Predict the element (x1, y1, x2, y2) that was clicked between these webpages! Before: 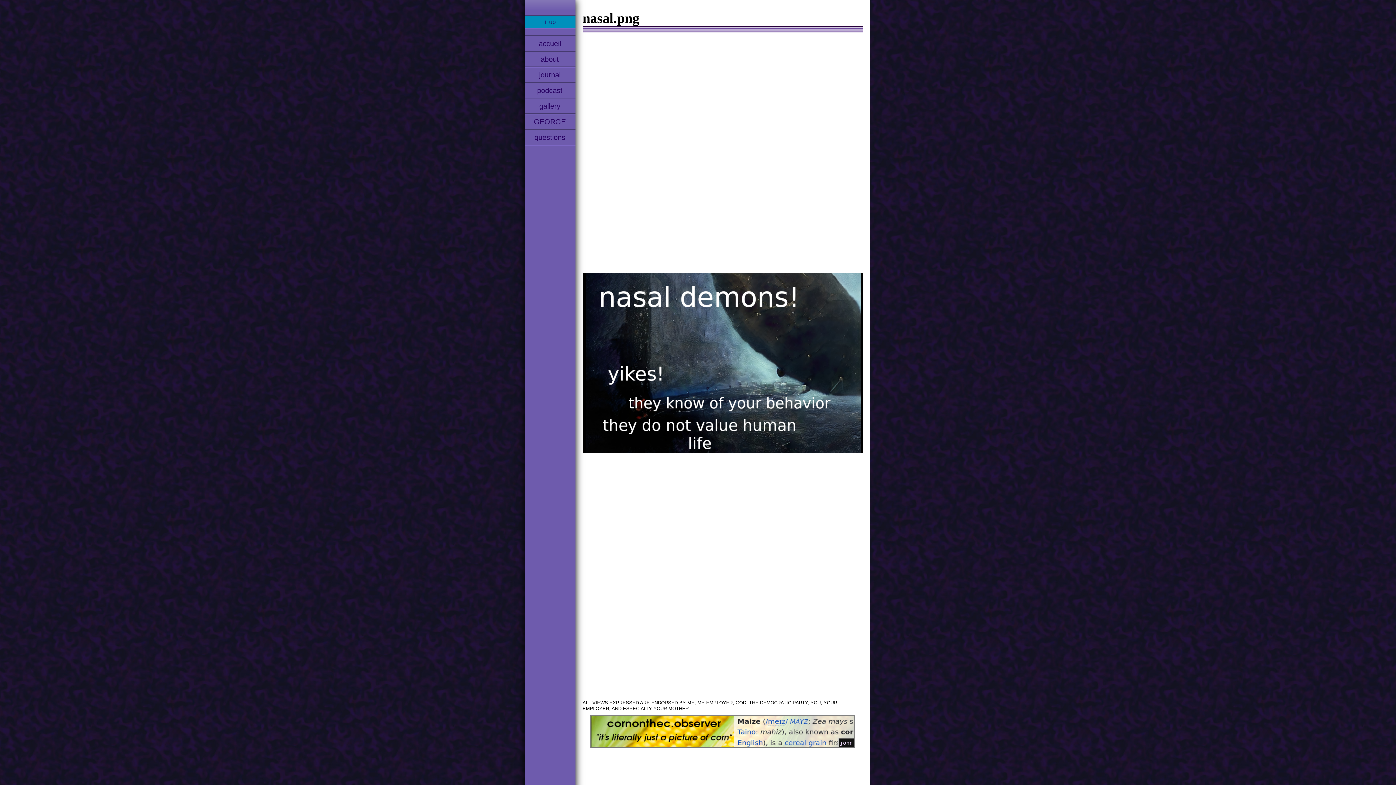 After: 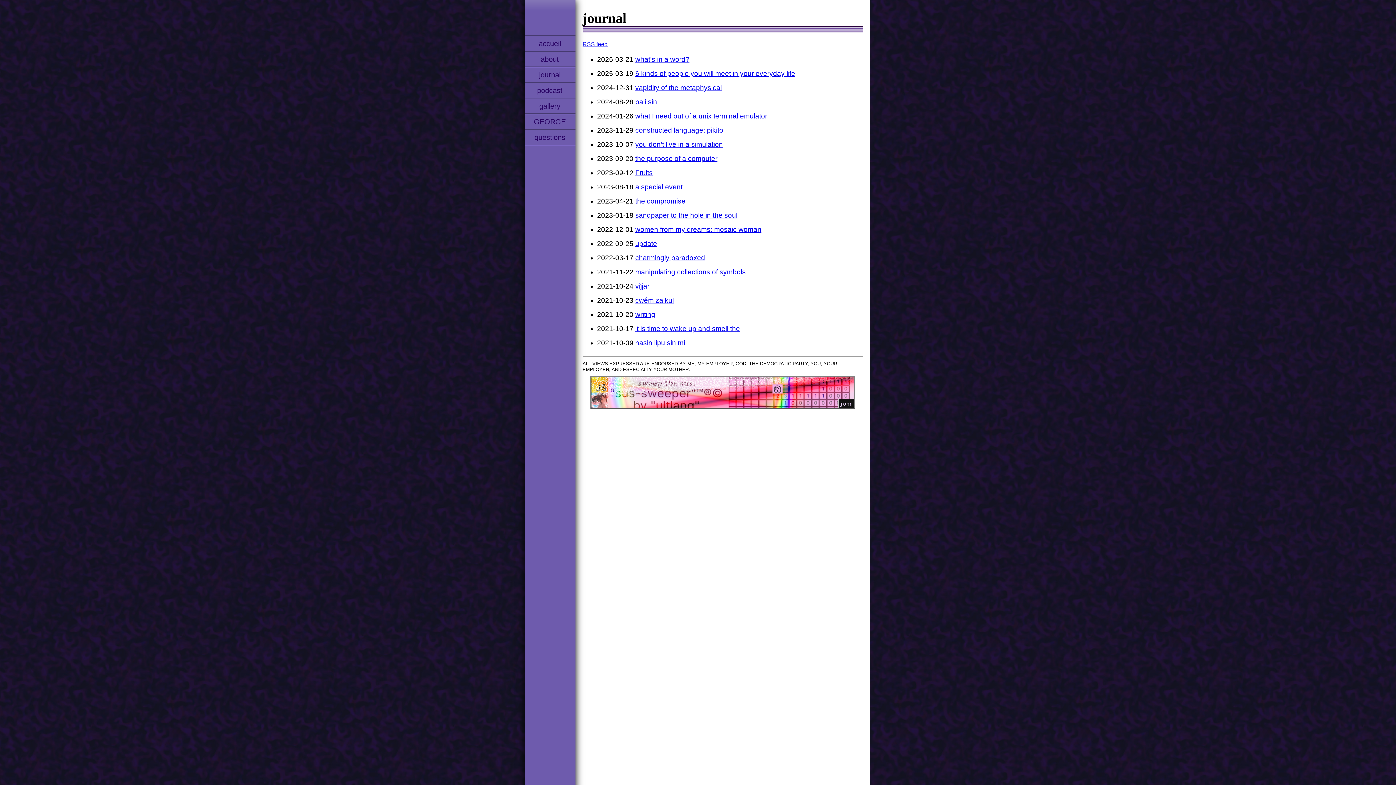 Action: bbox: (524, 66, 575, 83) label: journal